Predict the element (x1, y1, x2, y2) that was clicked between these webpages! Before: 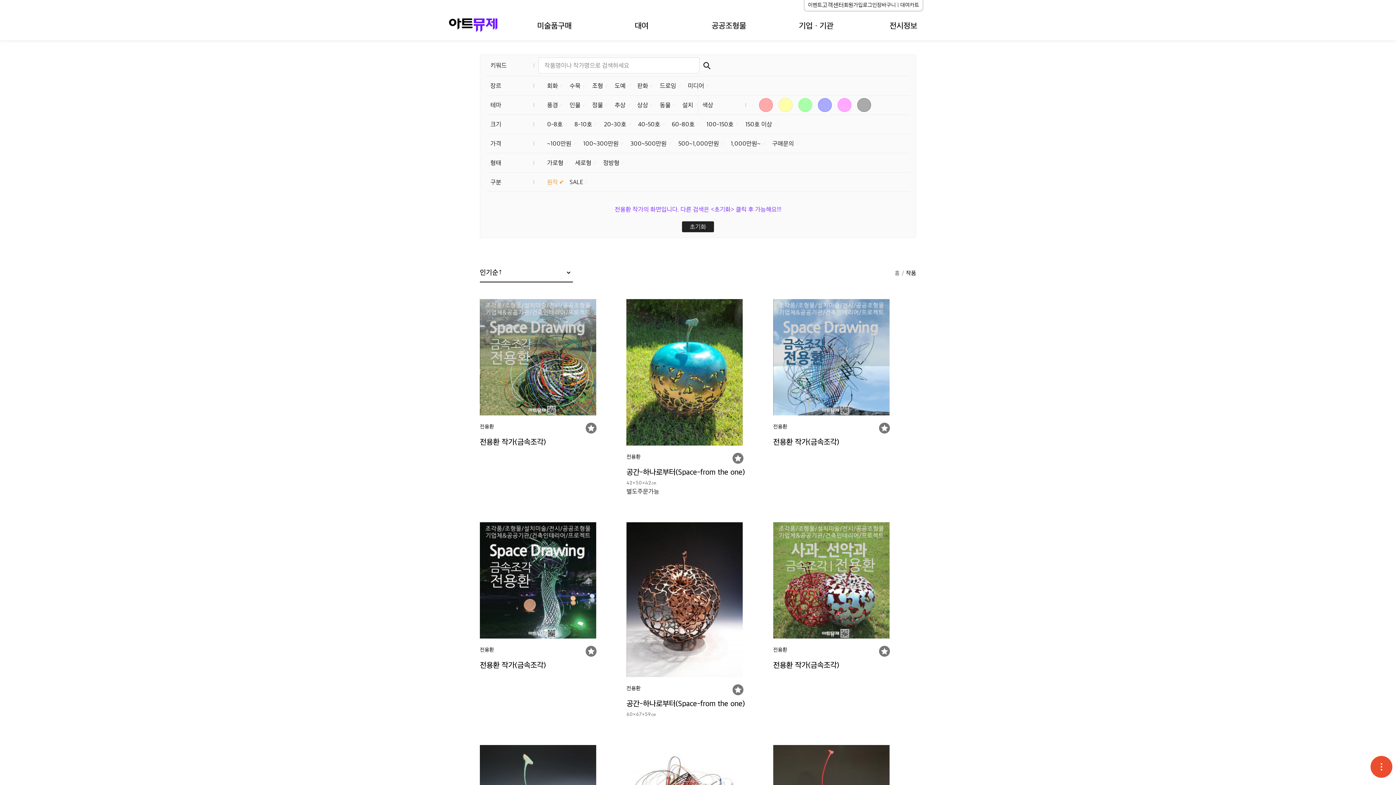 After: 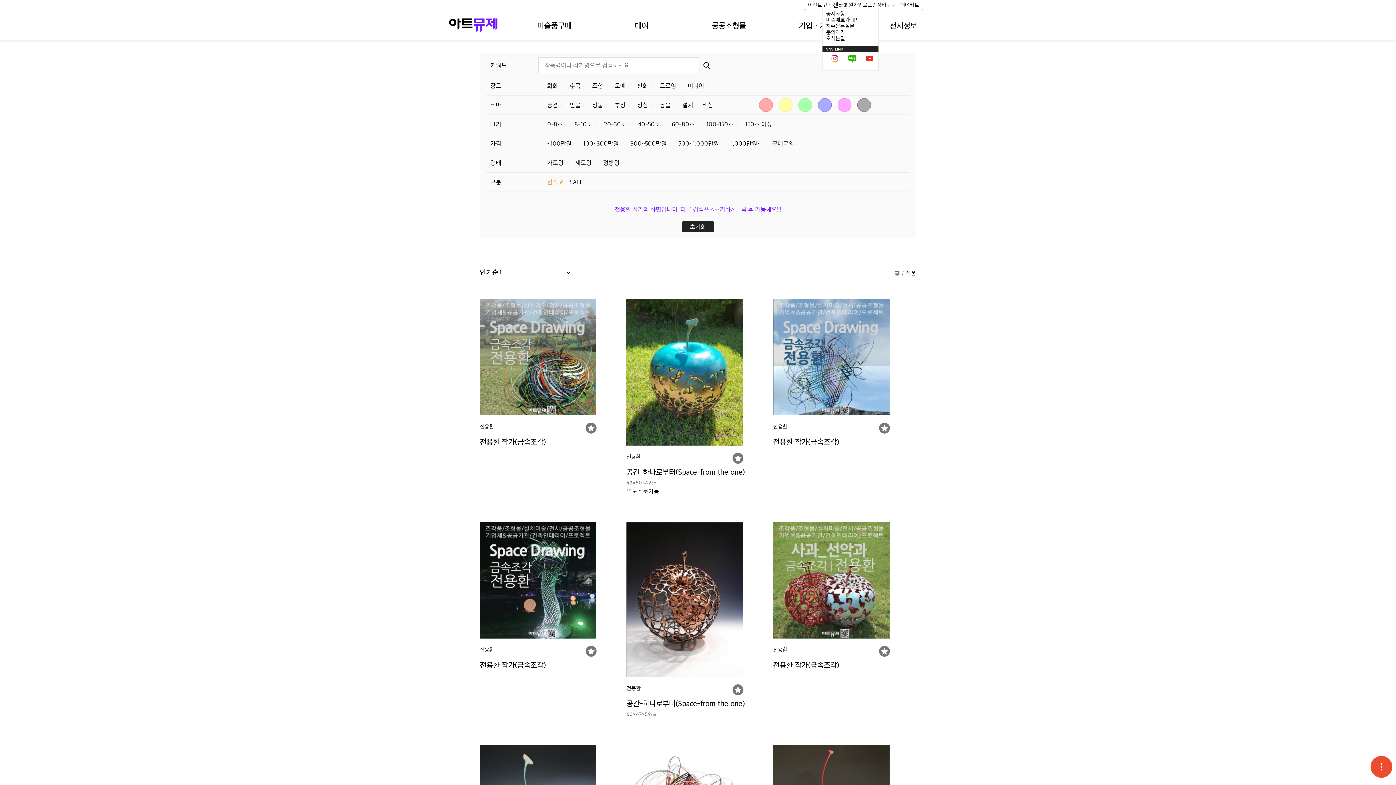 Action: label: 고객센터 bbox: (822, 2, 844, 7)